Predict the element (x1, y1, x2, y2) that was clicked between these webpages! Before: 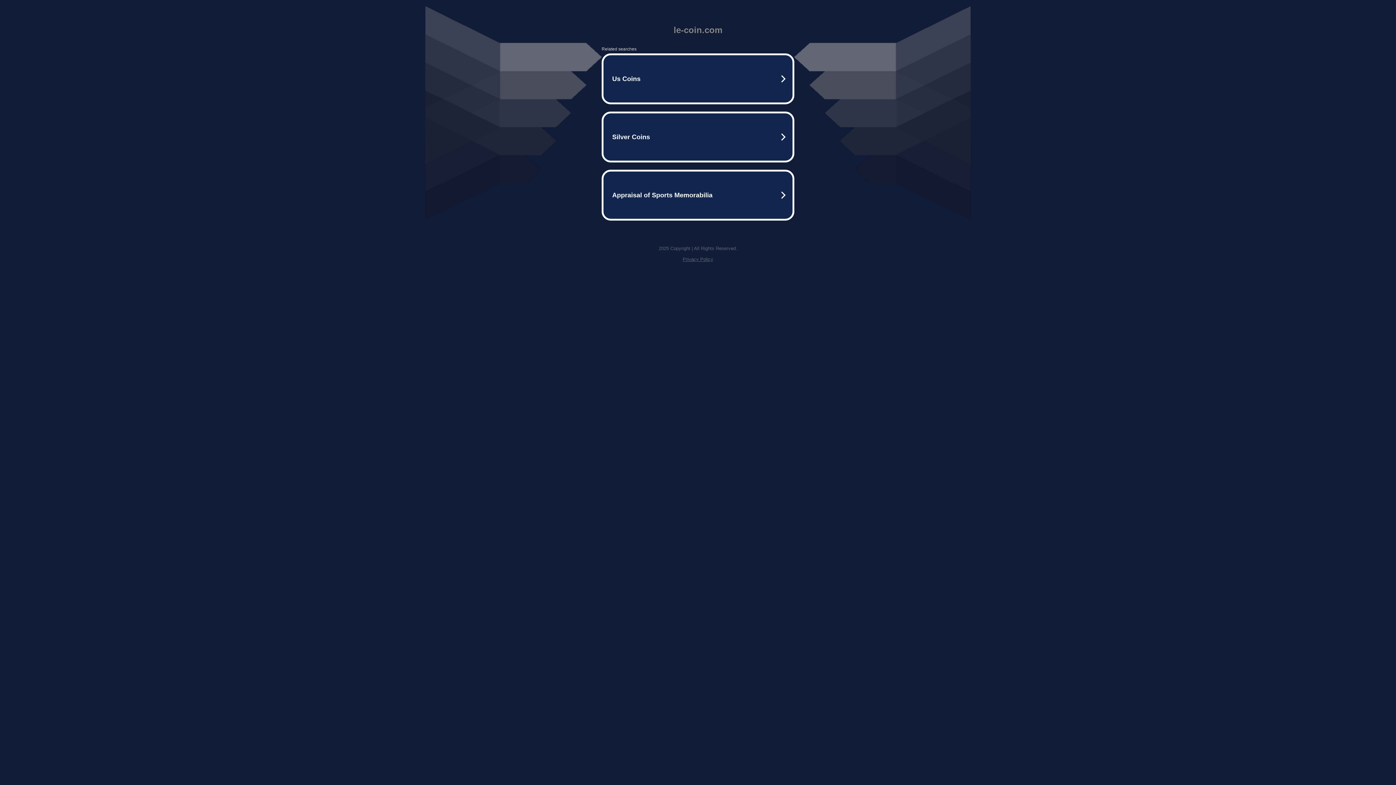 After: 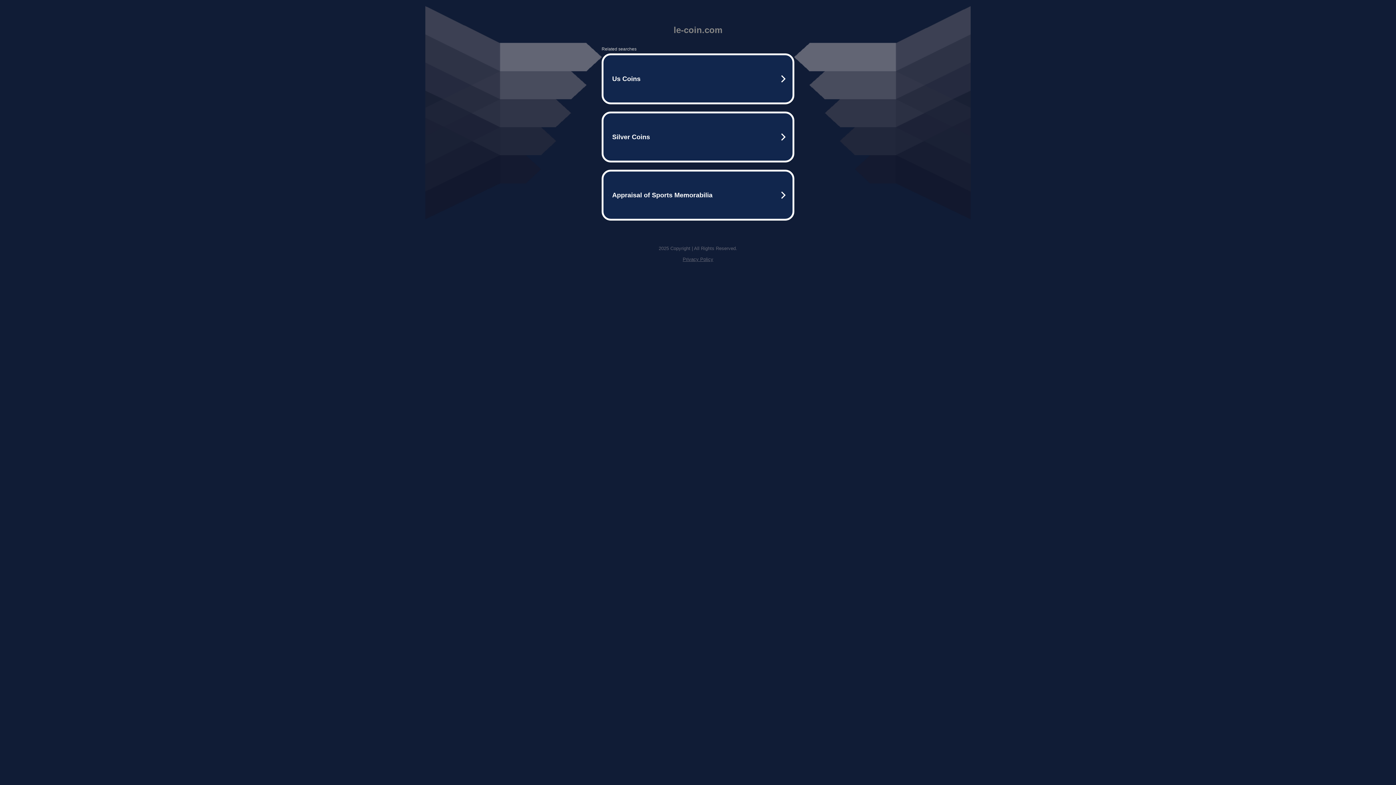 Action: bbox: (682, 256, 713, 262) label: Privacy Policy